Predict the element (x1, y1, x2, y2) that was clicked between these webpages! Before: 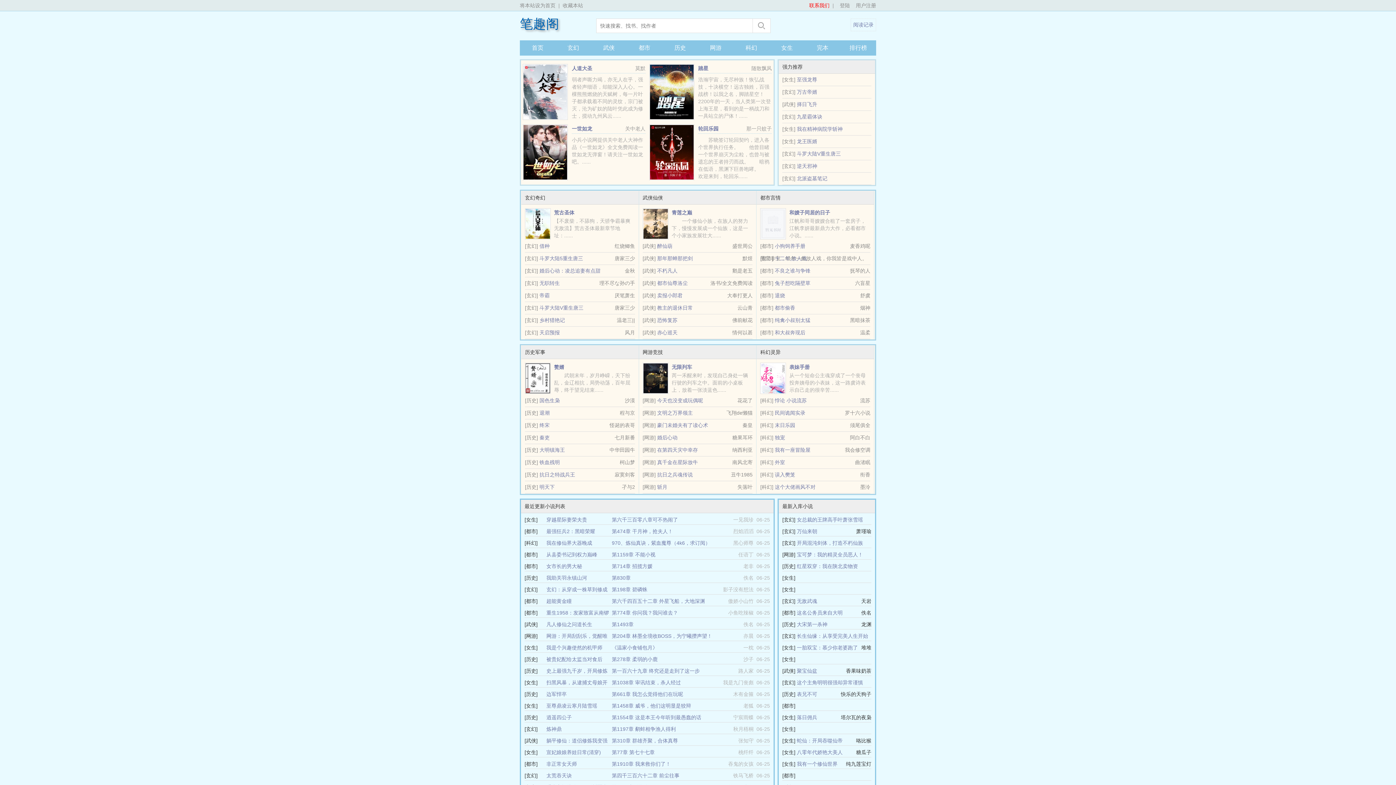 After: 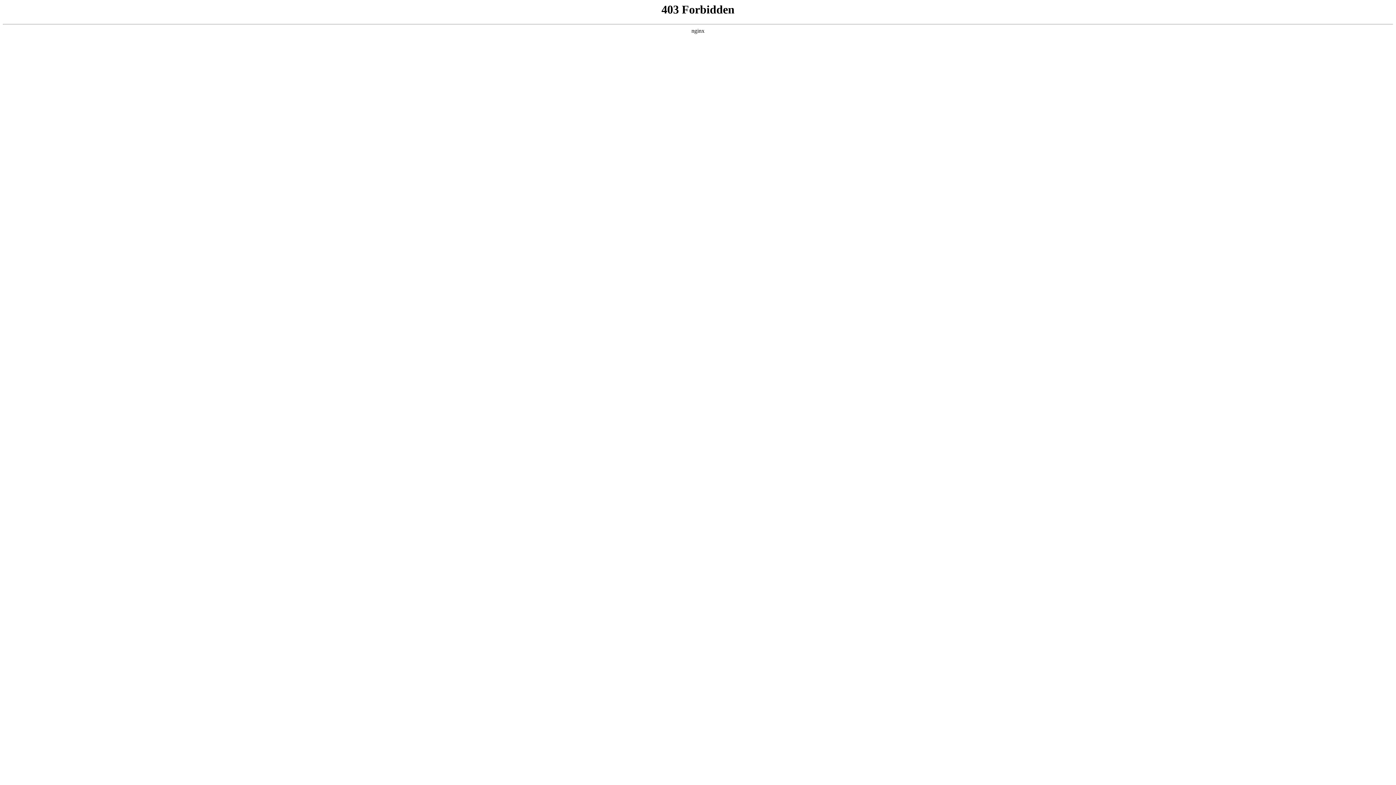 Action: label: 今天也没变成玩偶呢 bbox: (657, 394, 767, 406)